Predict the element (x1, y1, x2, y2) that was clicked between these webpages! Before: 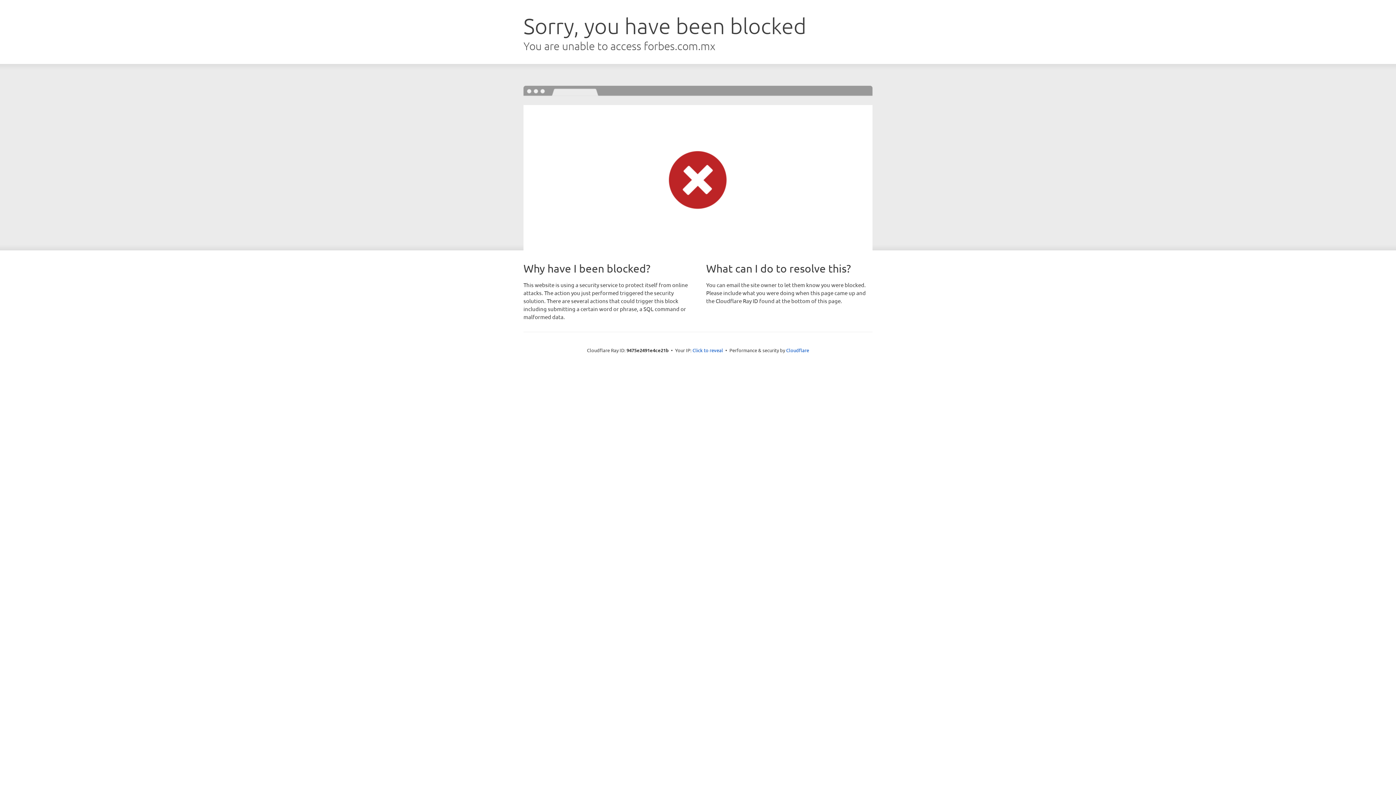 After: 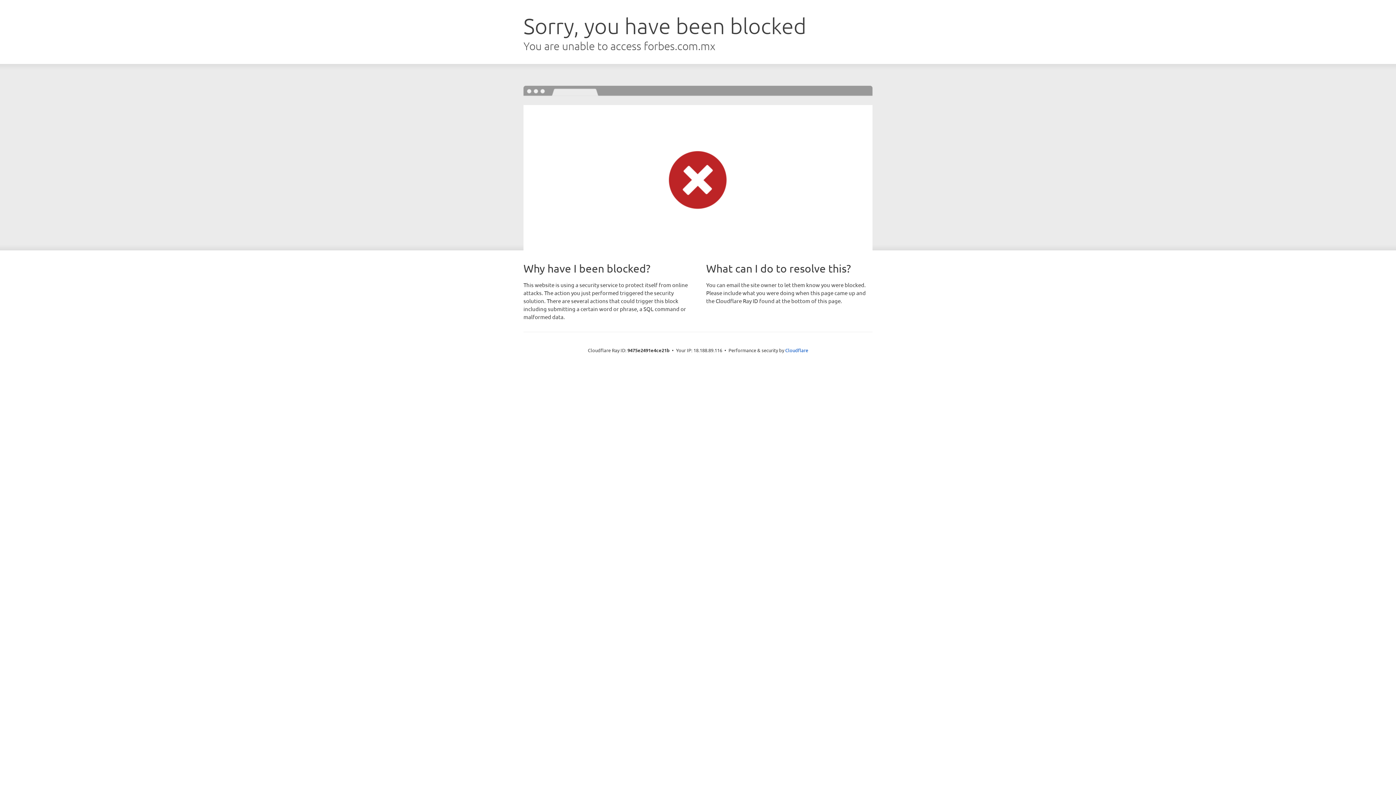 Action: bbox: (692, 346, 723, 353) label: Click to reveal